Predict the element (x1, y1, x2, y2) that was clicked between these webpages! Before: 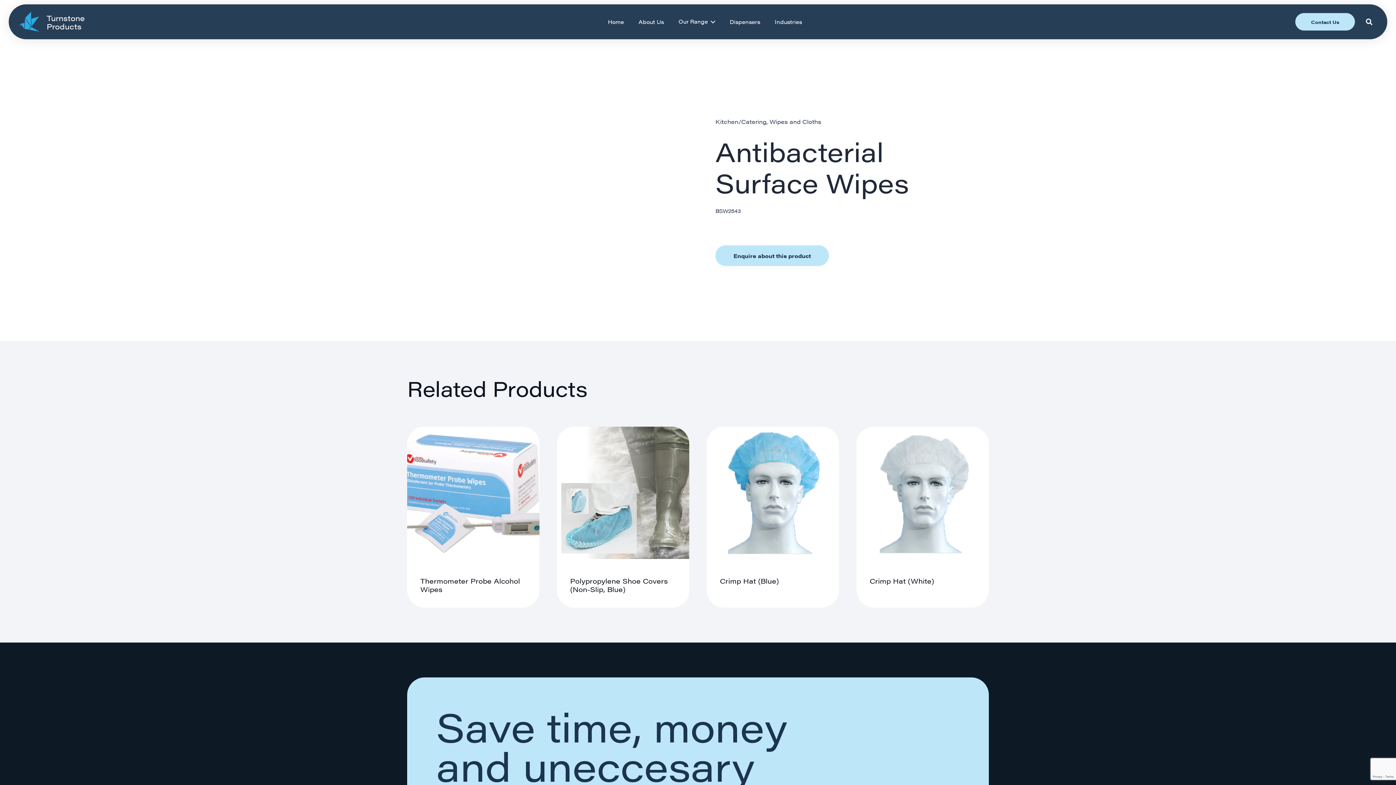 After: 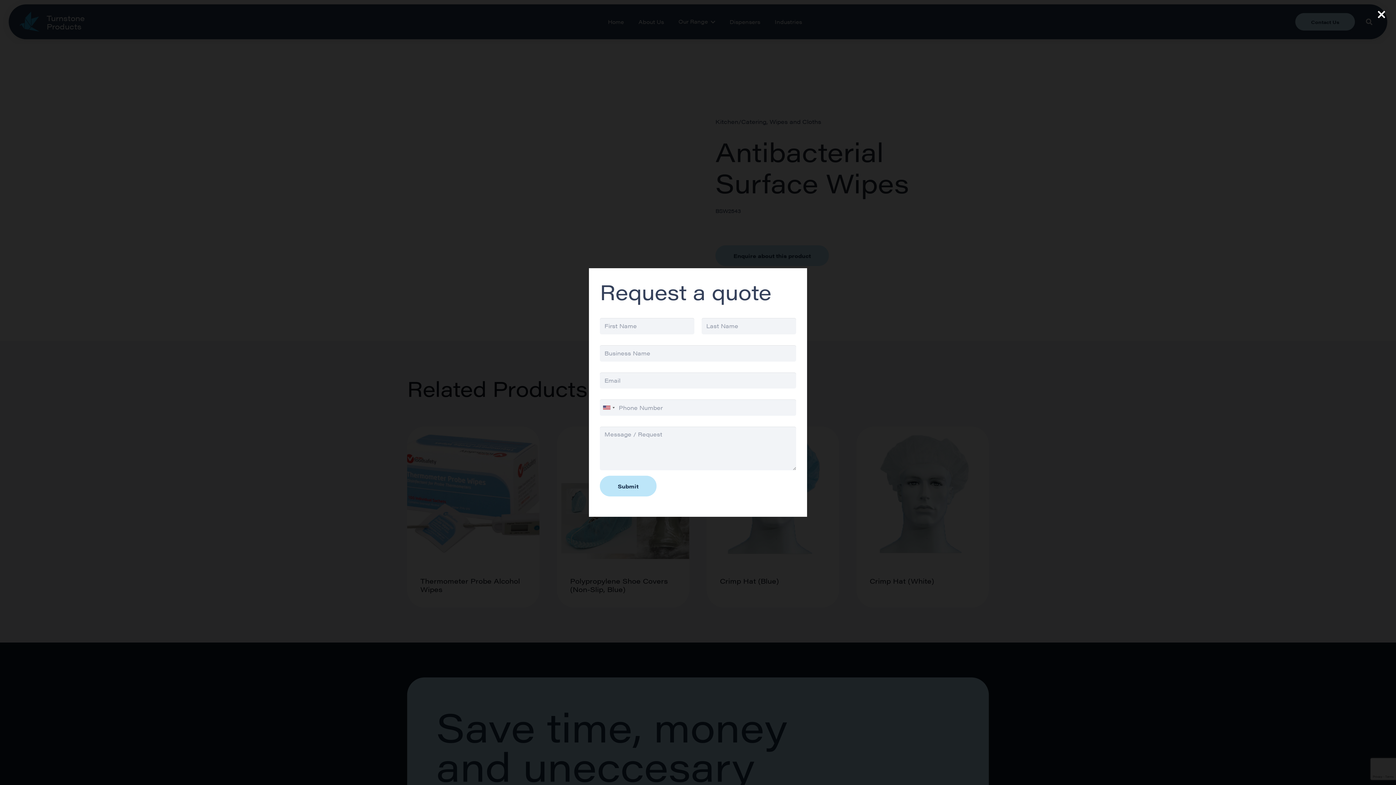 Action: bbox: (715, 245, 829, 266) label: Enquire about this product